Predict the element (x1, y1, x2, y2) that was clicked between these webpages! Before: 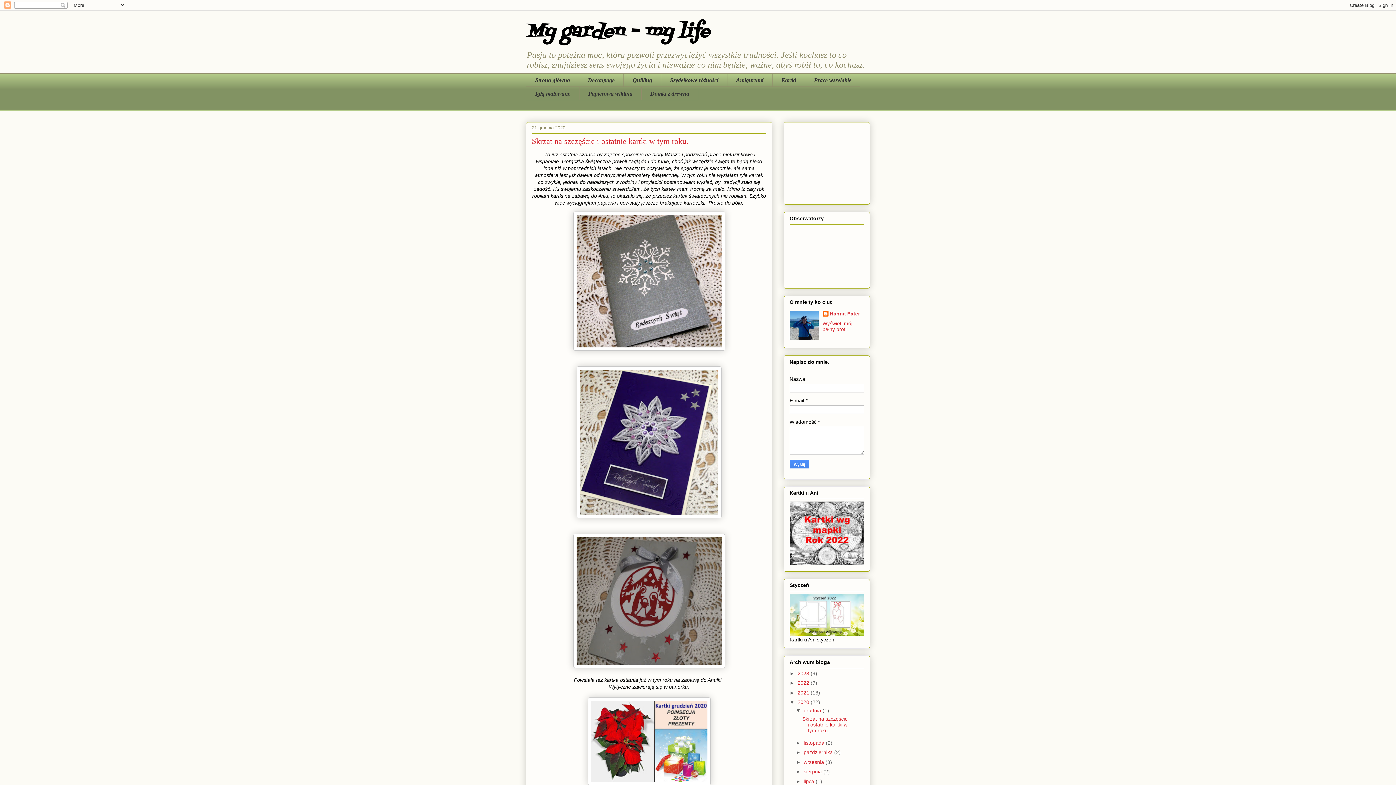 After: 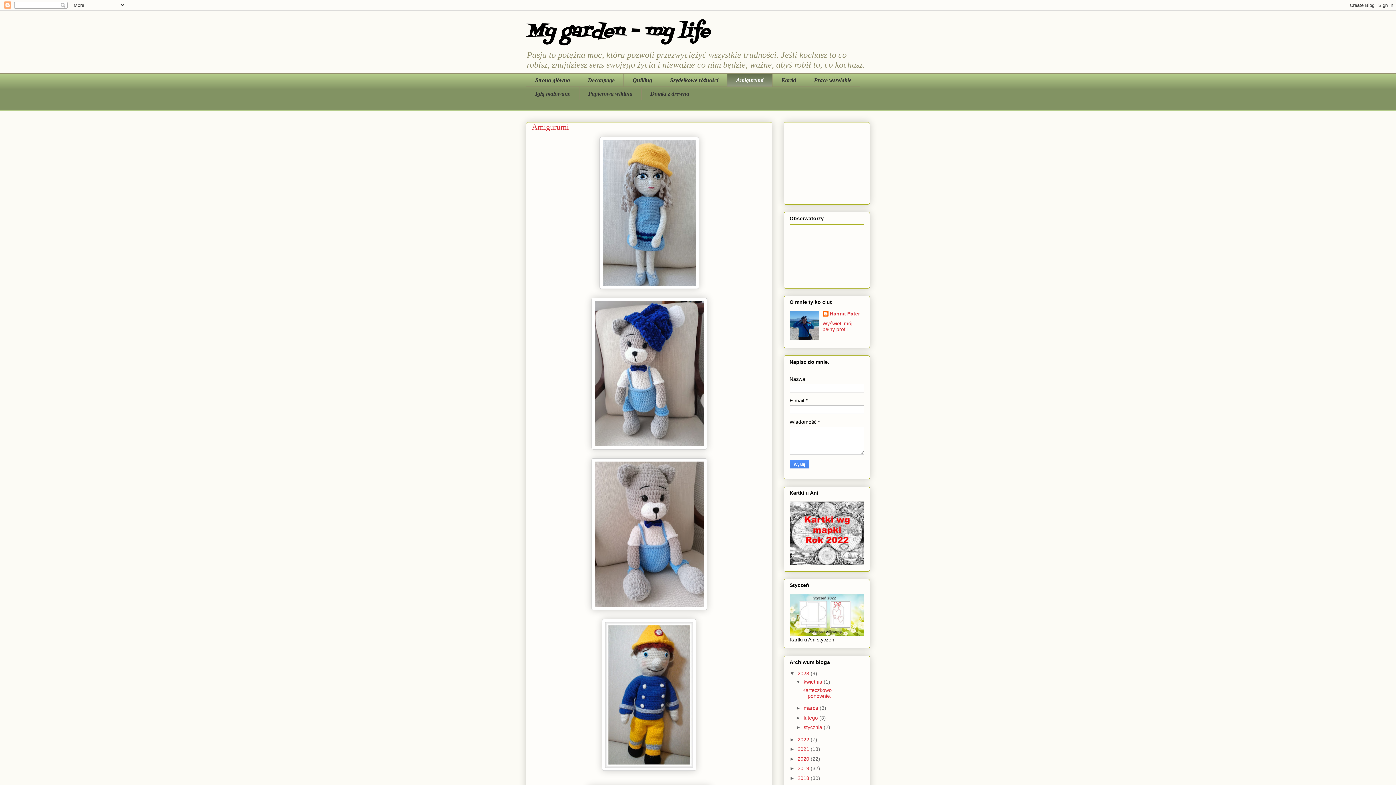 Action: label: Amigurumi bbox: (727, 73, 772, 86)